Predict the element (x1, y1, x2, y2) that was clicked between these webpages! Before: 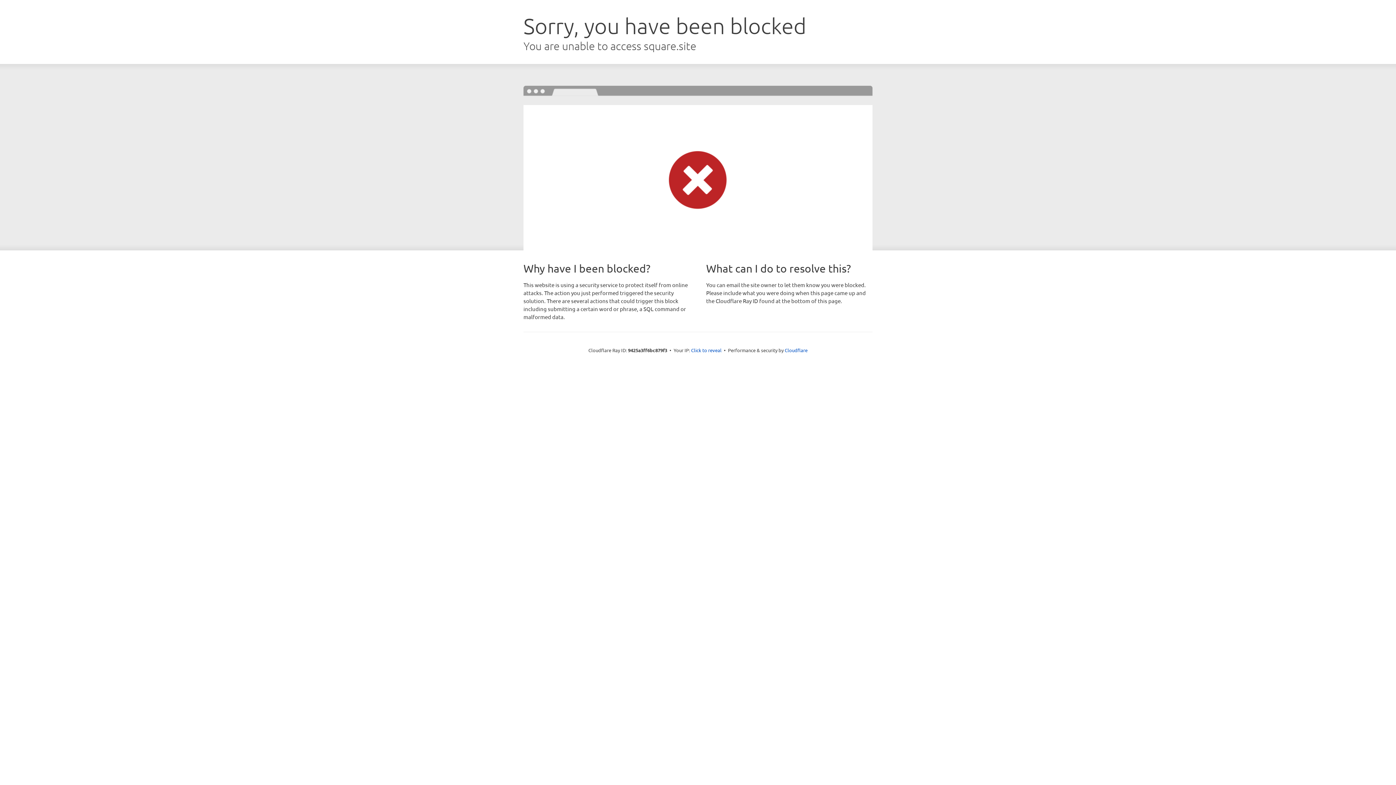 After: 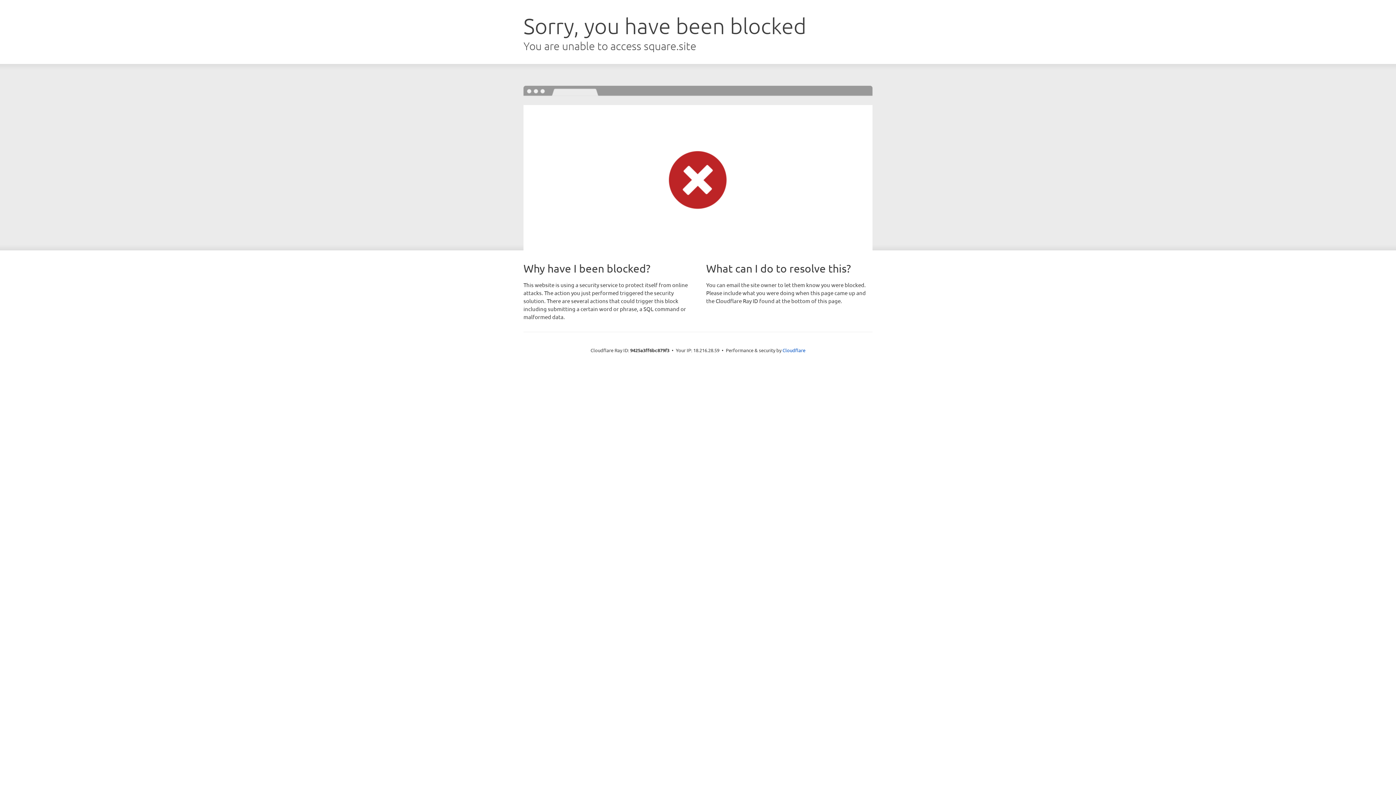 Action: label: Click to reveal bbox: (691, 346, 721, 353)